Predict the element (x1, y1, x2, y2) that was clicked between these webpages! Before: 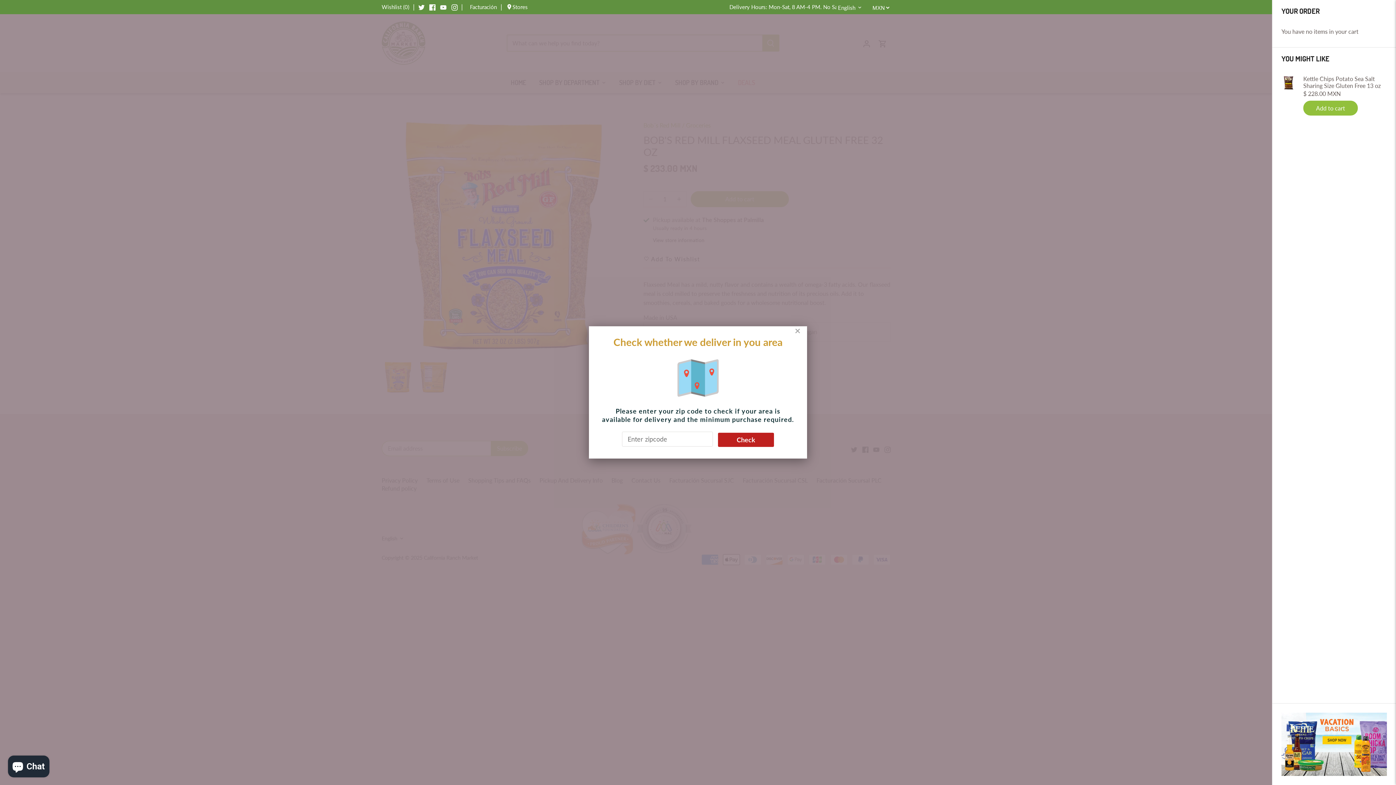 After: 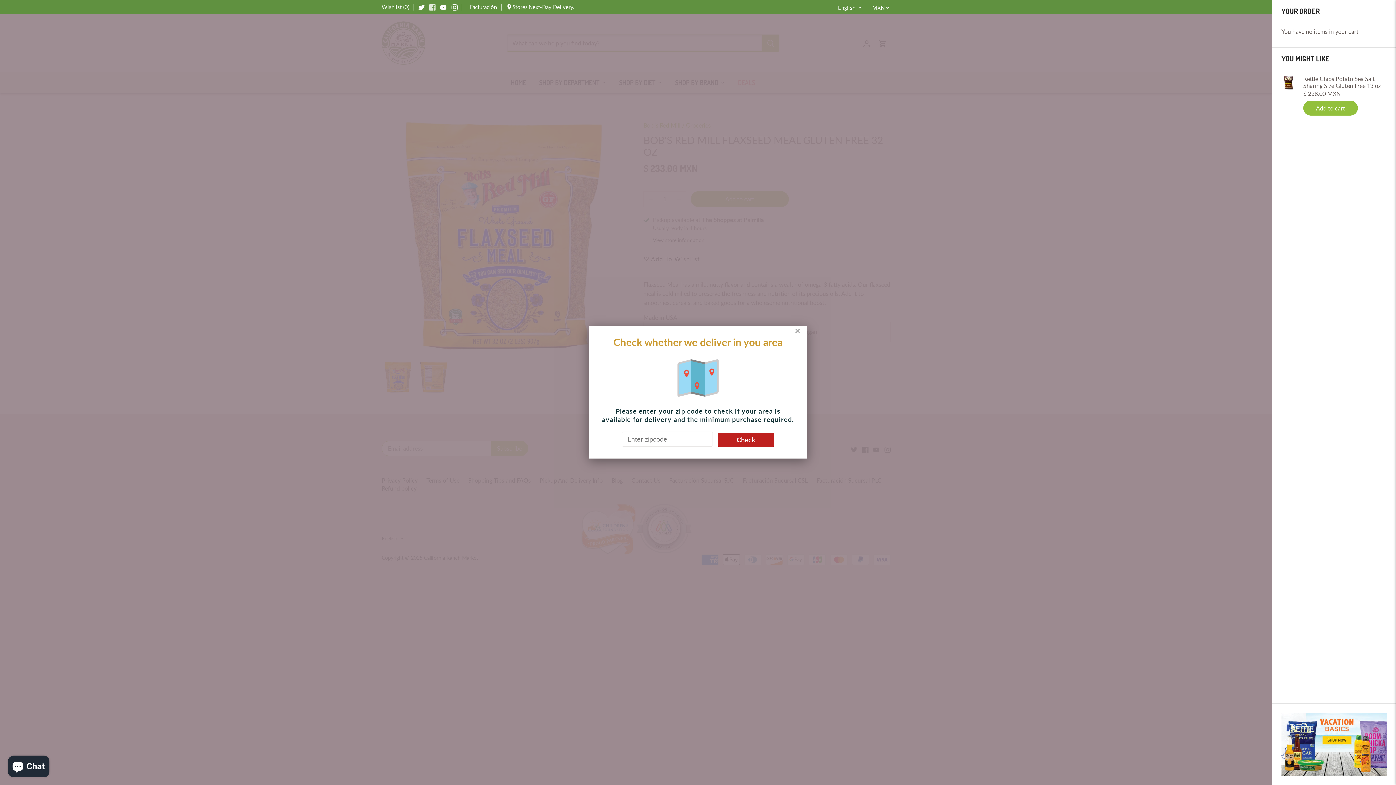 Action: bbox: (429, 2, 435, 10) label: Facebook